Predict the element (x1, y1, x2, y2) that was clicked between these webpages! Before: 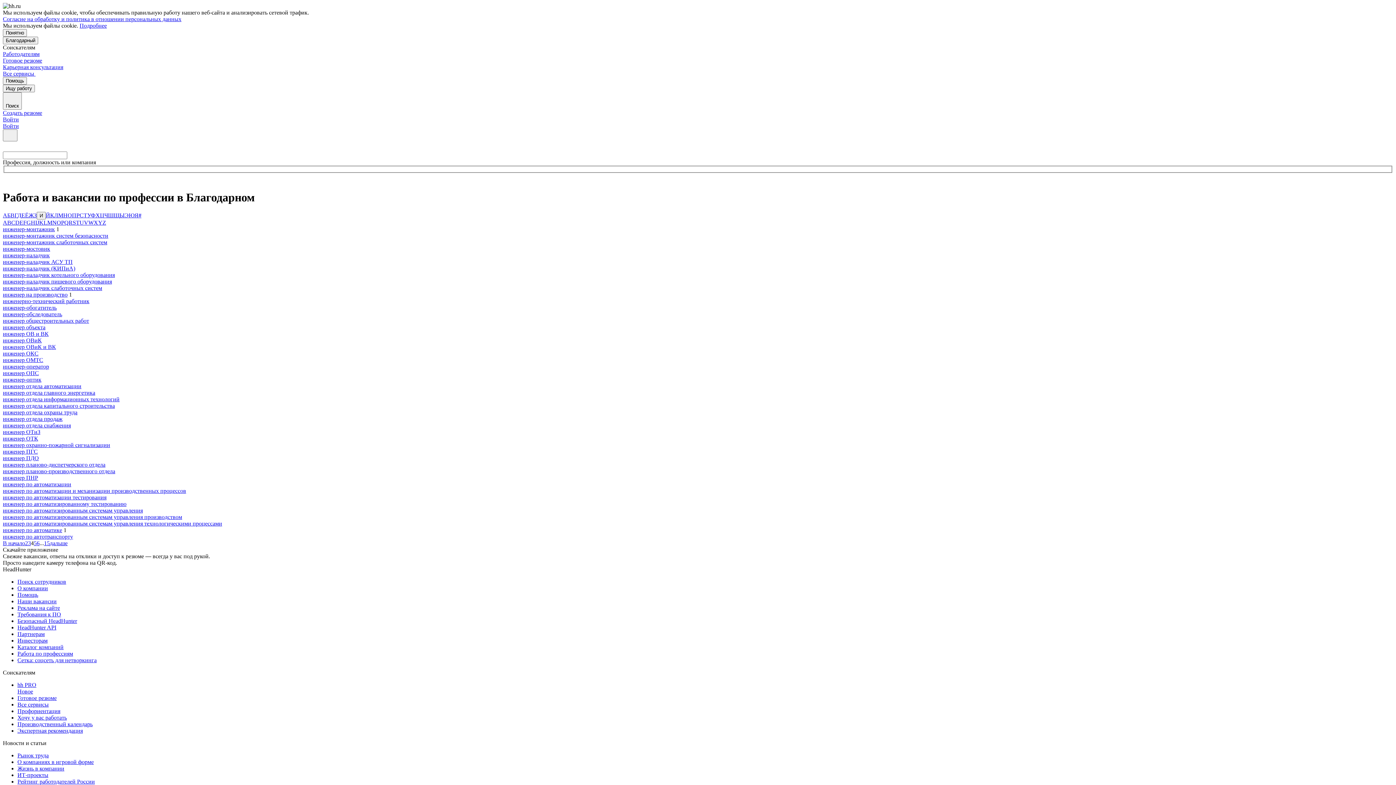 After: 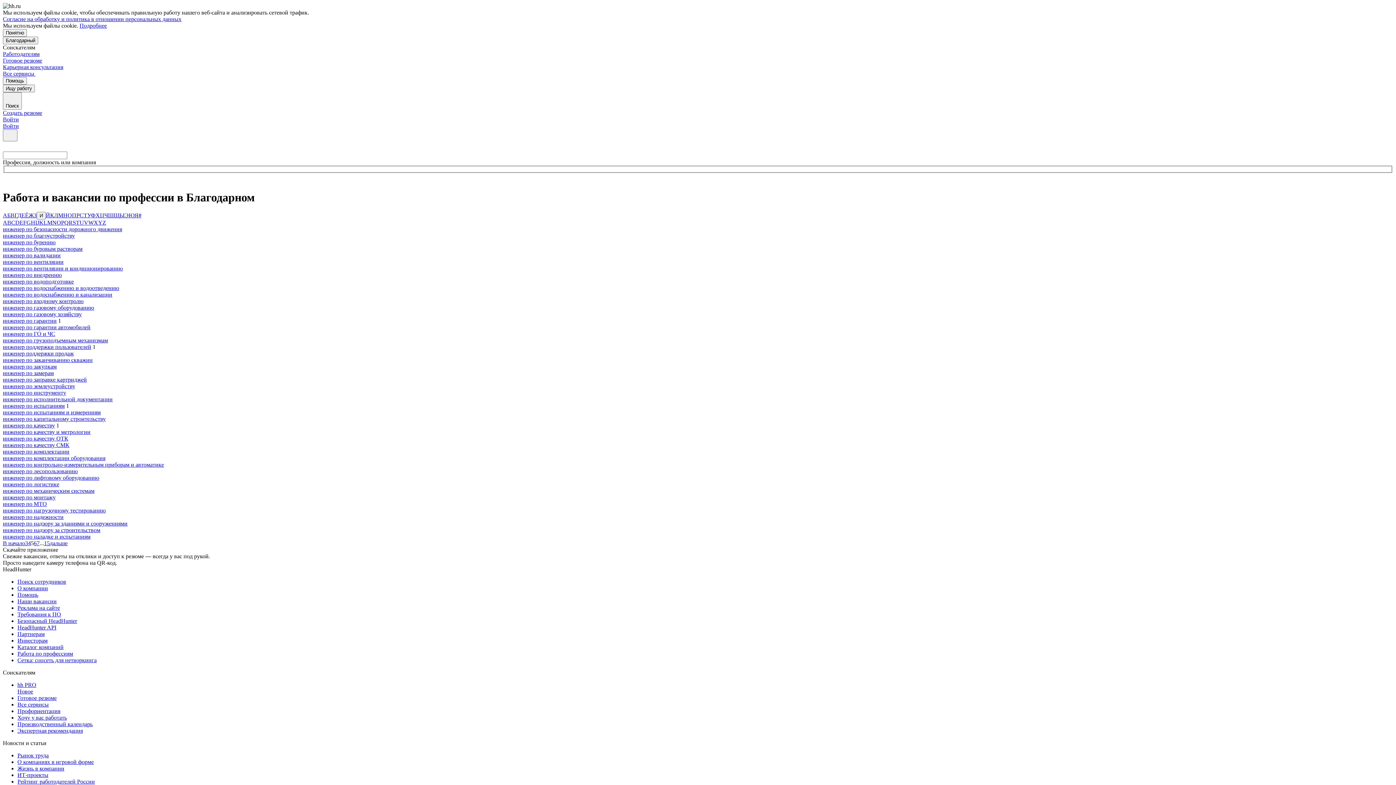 Action: label: 5 bbox: (33, 540, 36, 546)